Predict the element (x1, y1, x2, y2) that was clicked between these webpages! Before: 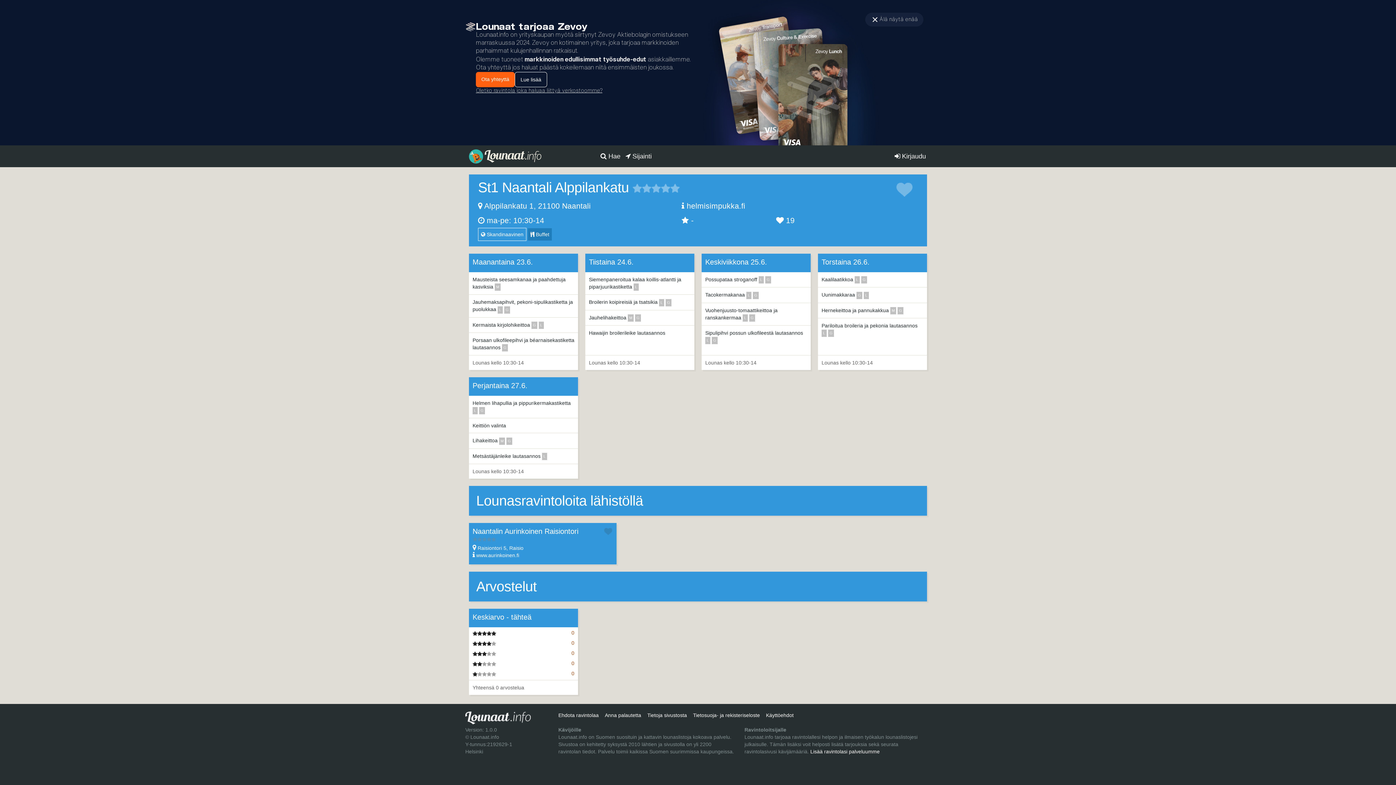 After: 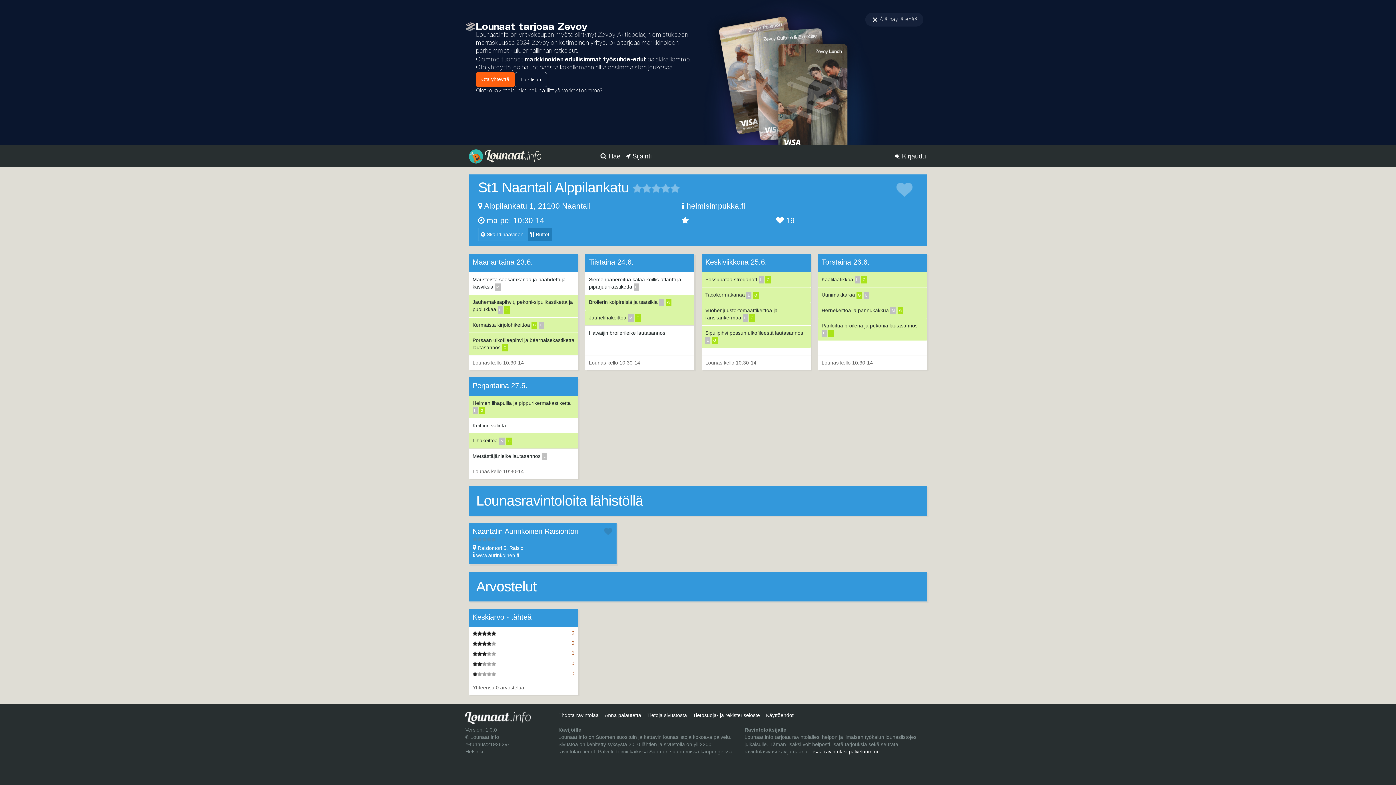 Action: label: G bbox: (856, 291, 862, 299)